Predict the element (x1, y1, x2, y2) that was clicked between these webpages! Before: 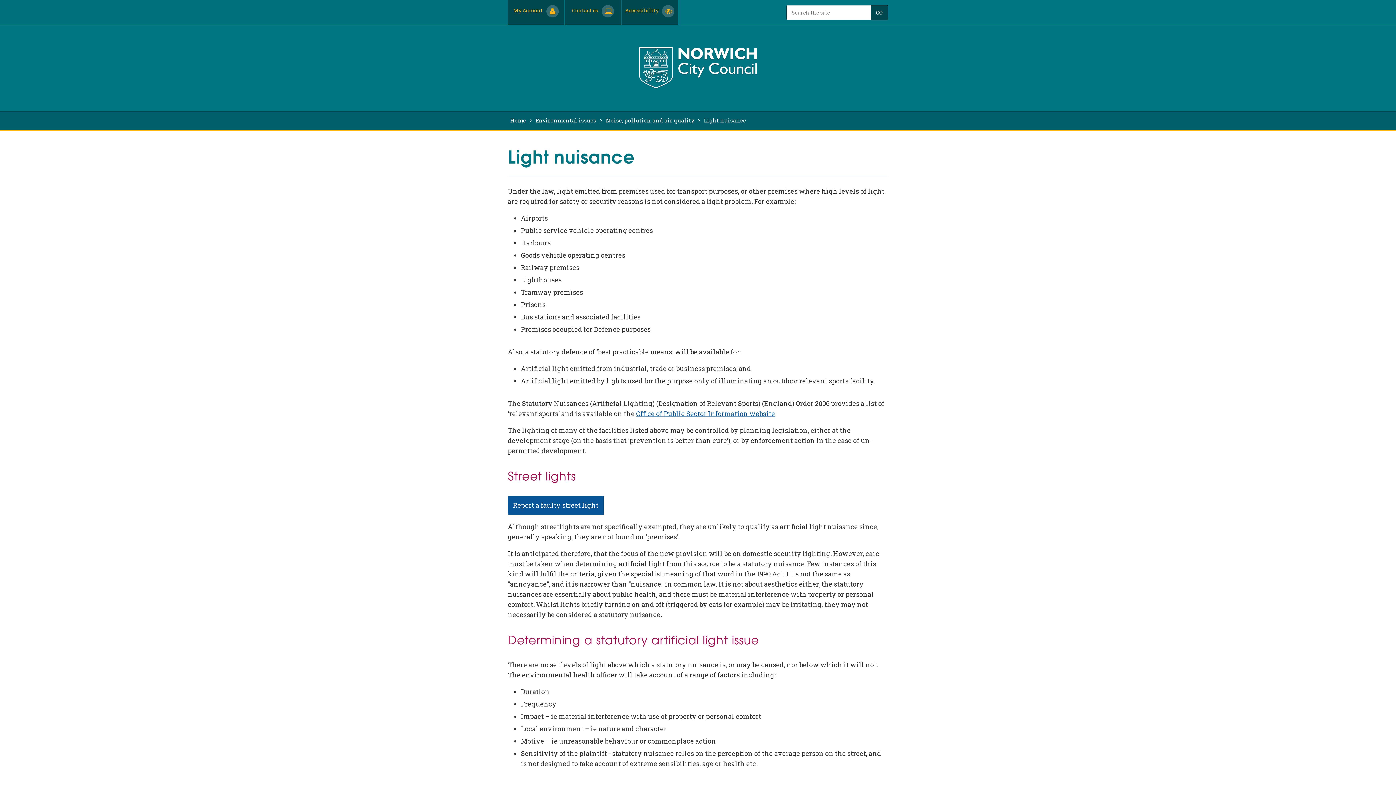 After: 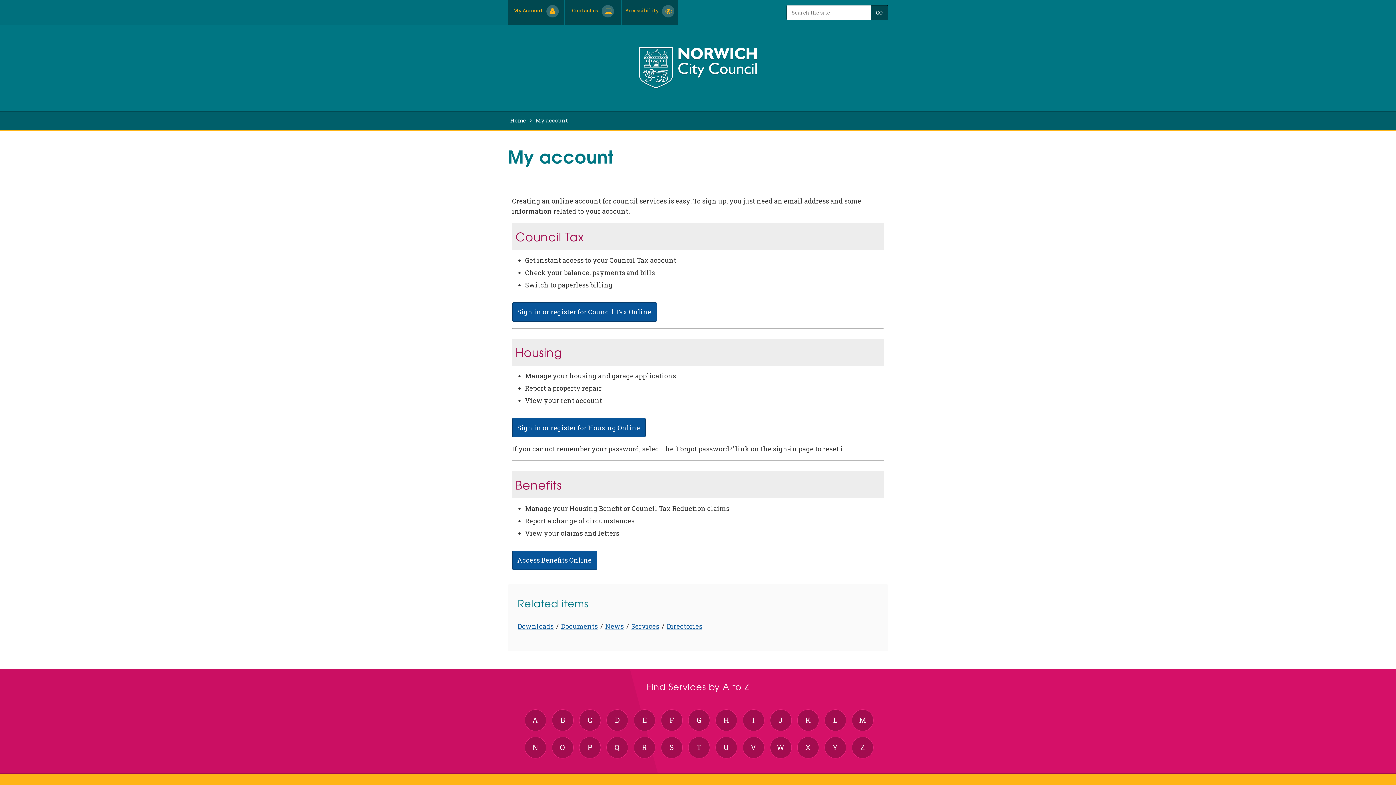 Action: bbox: (508, 0, 564, 25) label: My Account 